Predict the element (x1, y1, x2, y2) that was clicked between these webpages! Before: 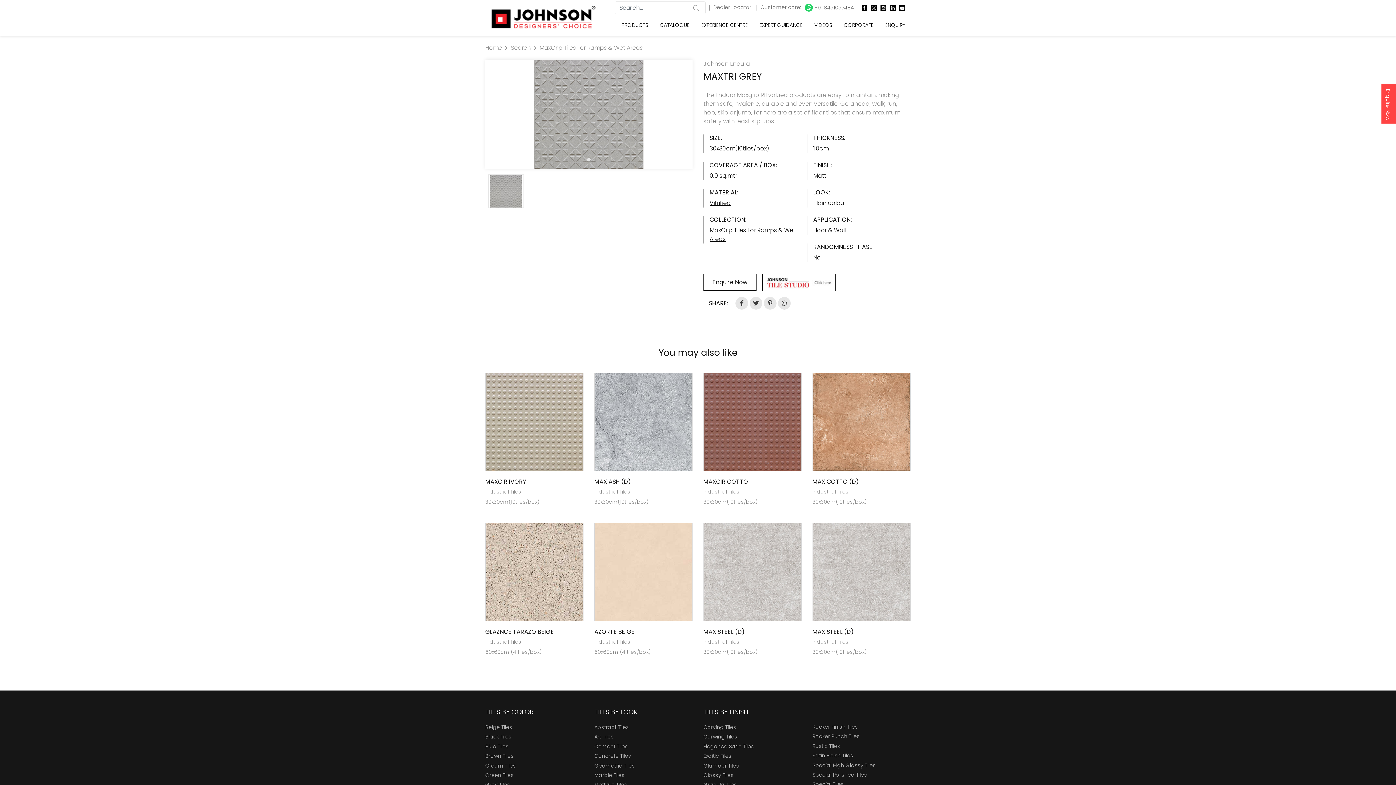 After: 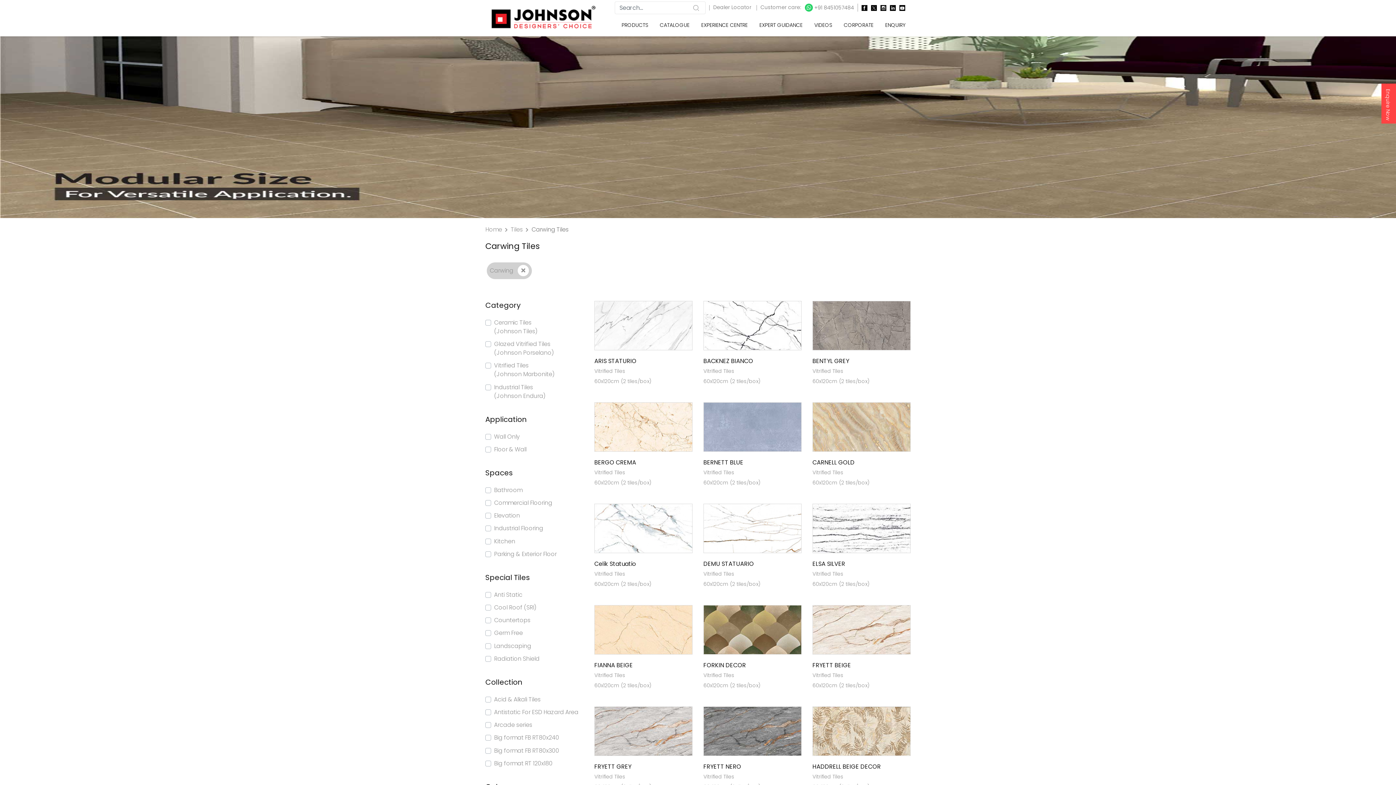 Action: label: Carwing Tiles bbox: (703, 733, 737, 740)